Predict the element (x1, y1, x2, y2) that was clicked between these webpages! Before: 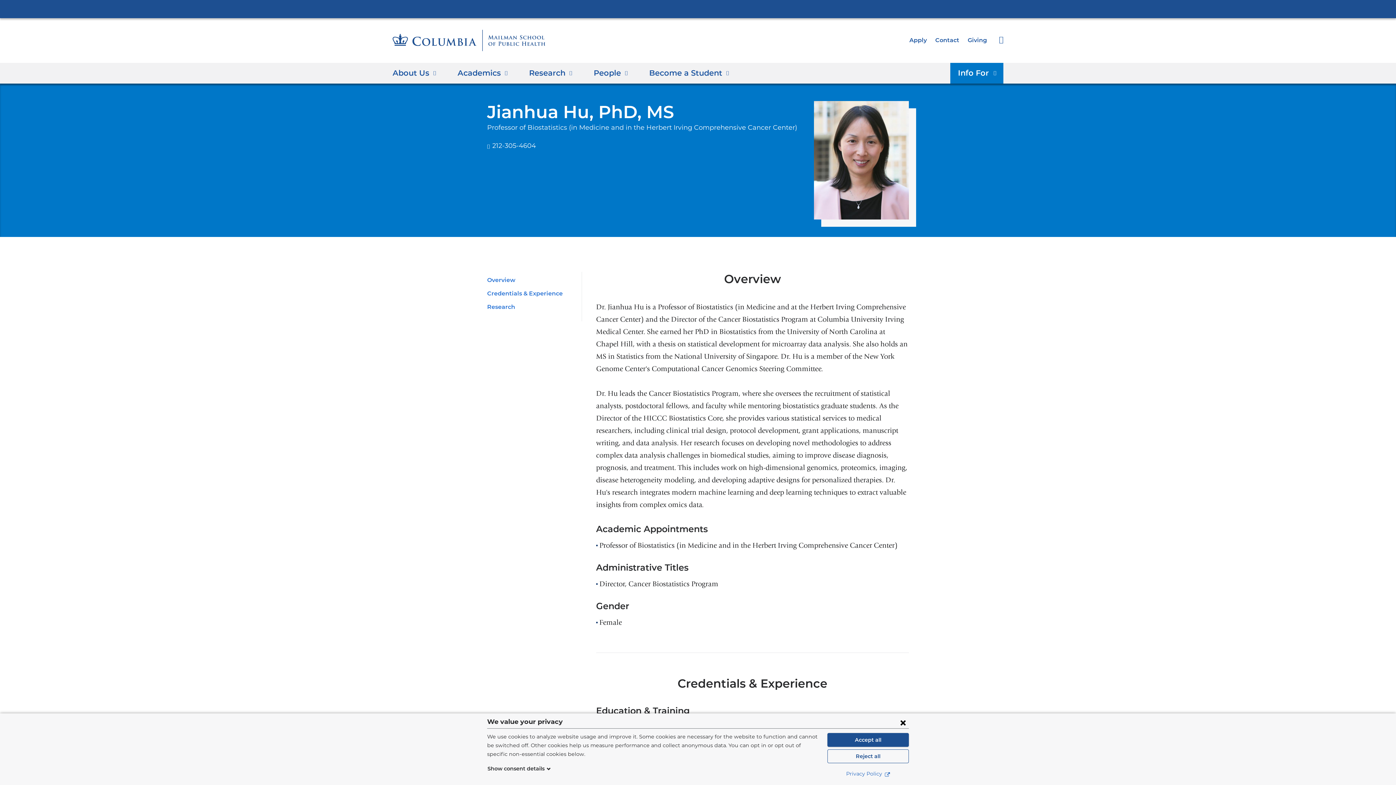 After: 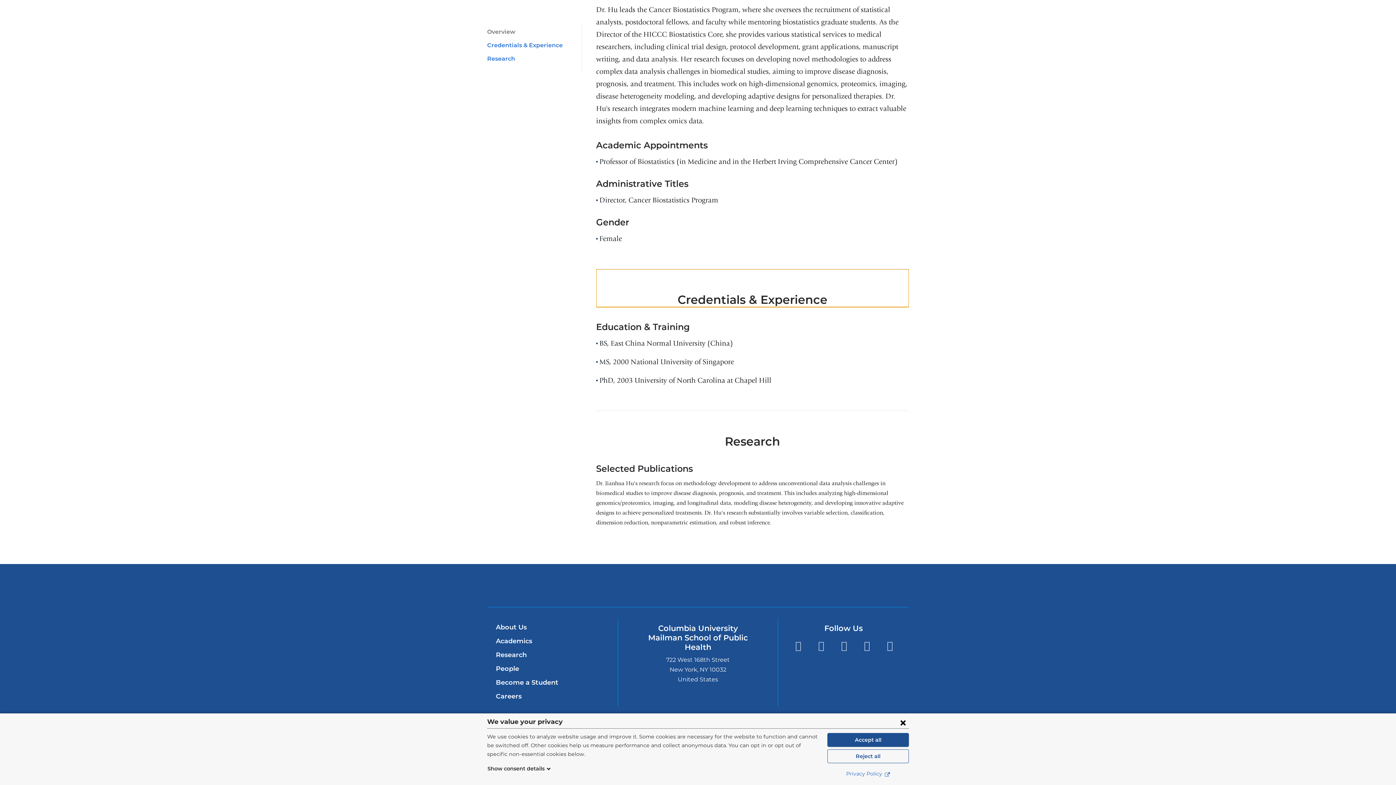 Action: label: Credentials & Experience bbox: (487, 290, 562, 297)